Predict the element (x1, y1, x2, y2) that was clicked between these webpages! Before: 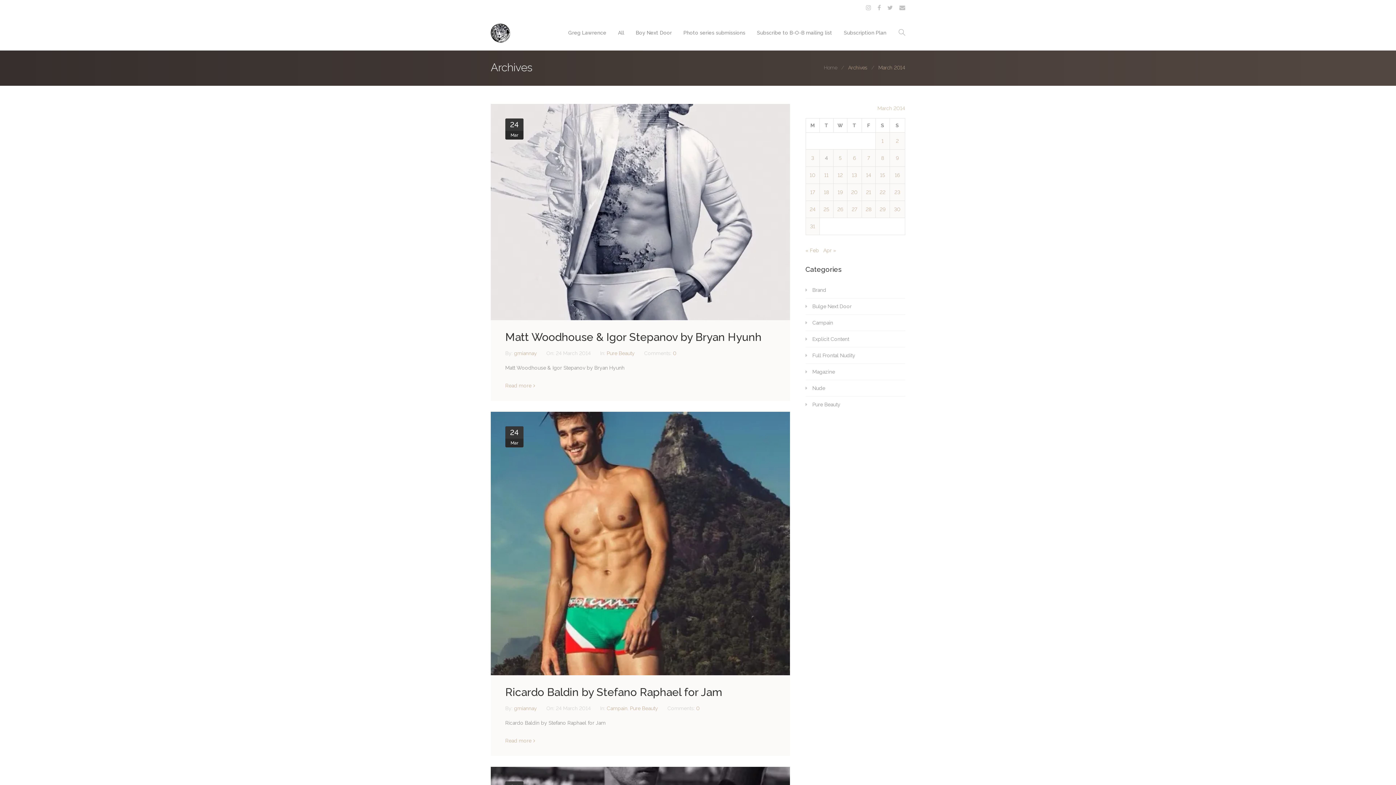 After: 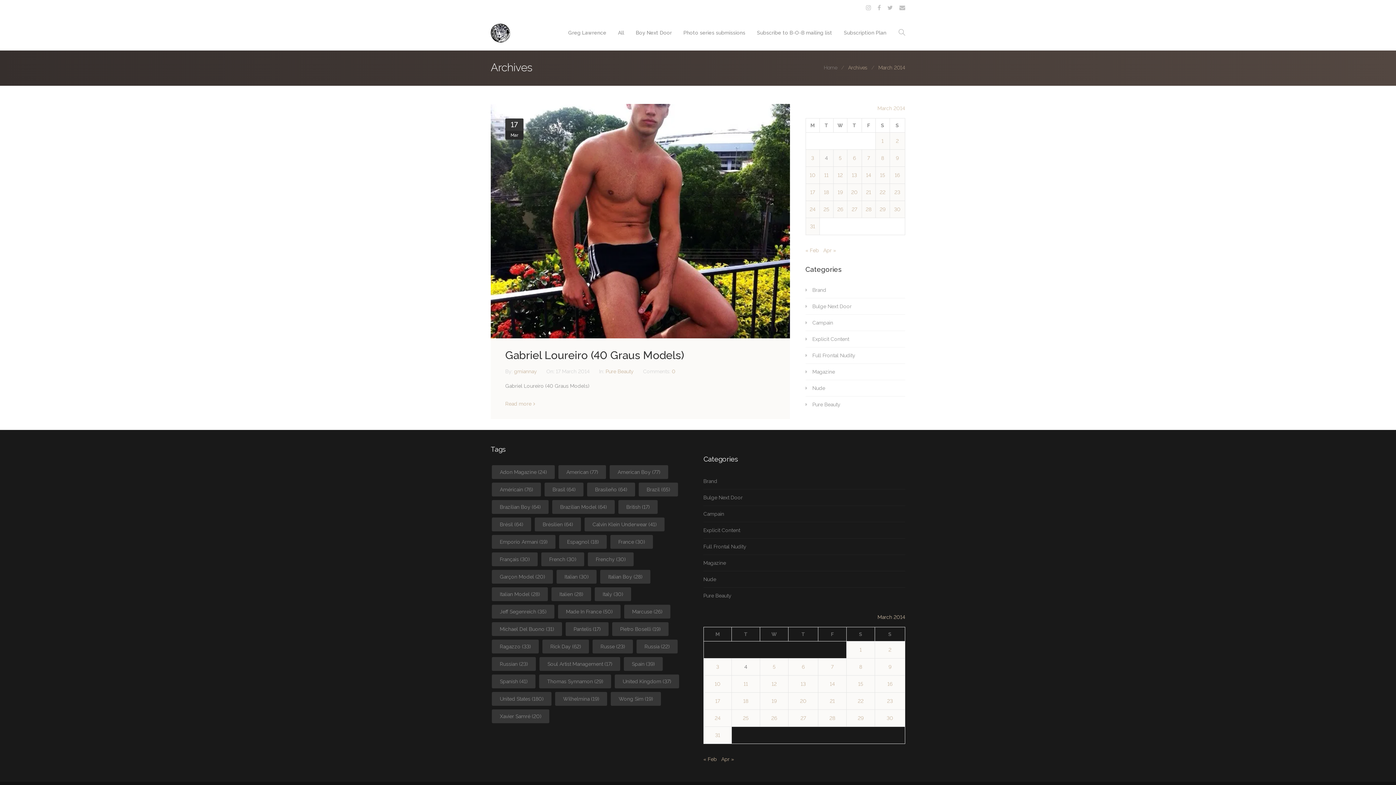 Action: bbox: (810, 189, 815, 195) label: Posts published on March 17, 2014